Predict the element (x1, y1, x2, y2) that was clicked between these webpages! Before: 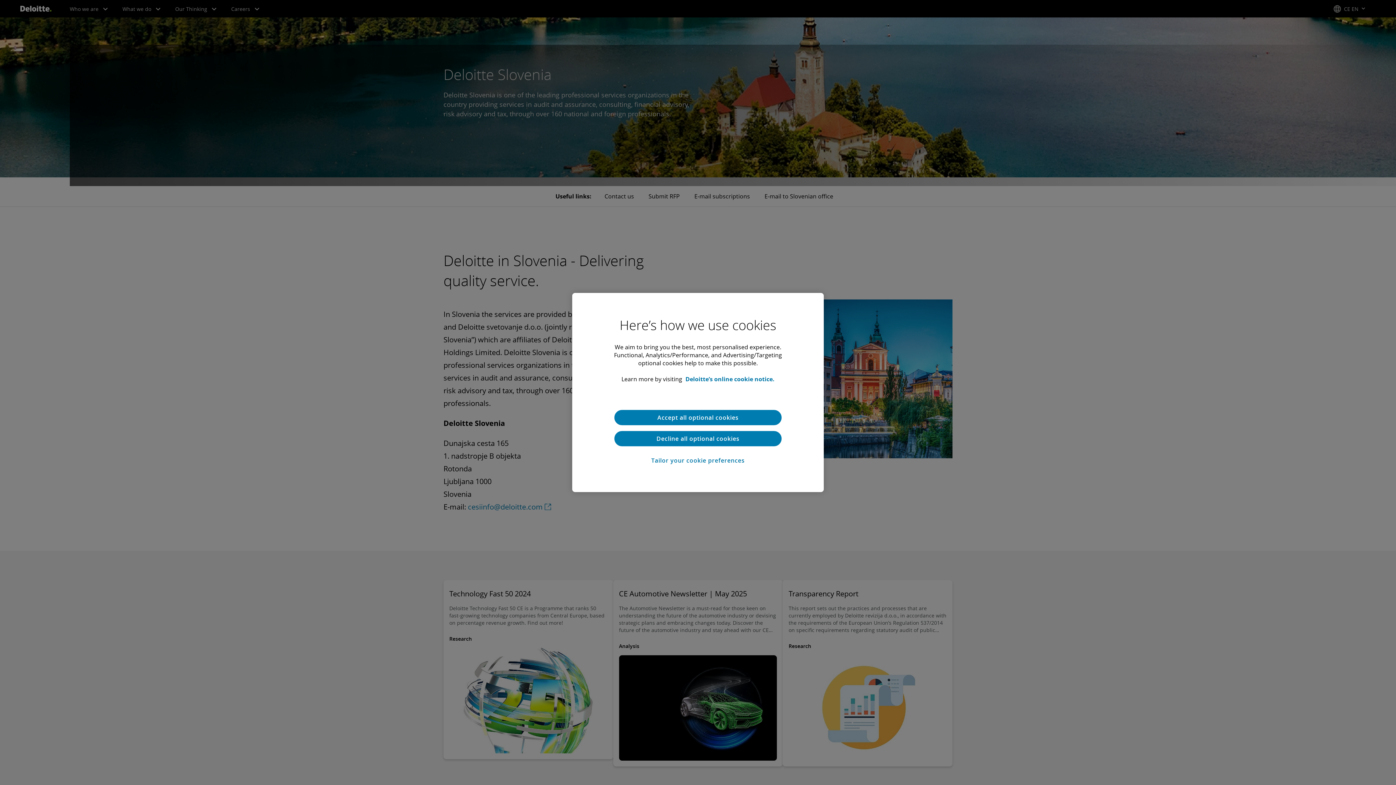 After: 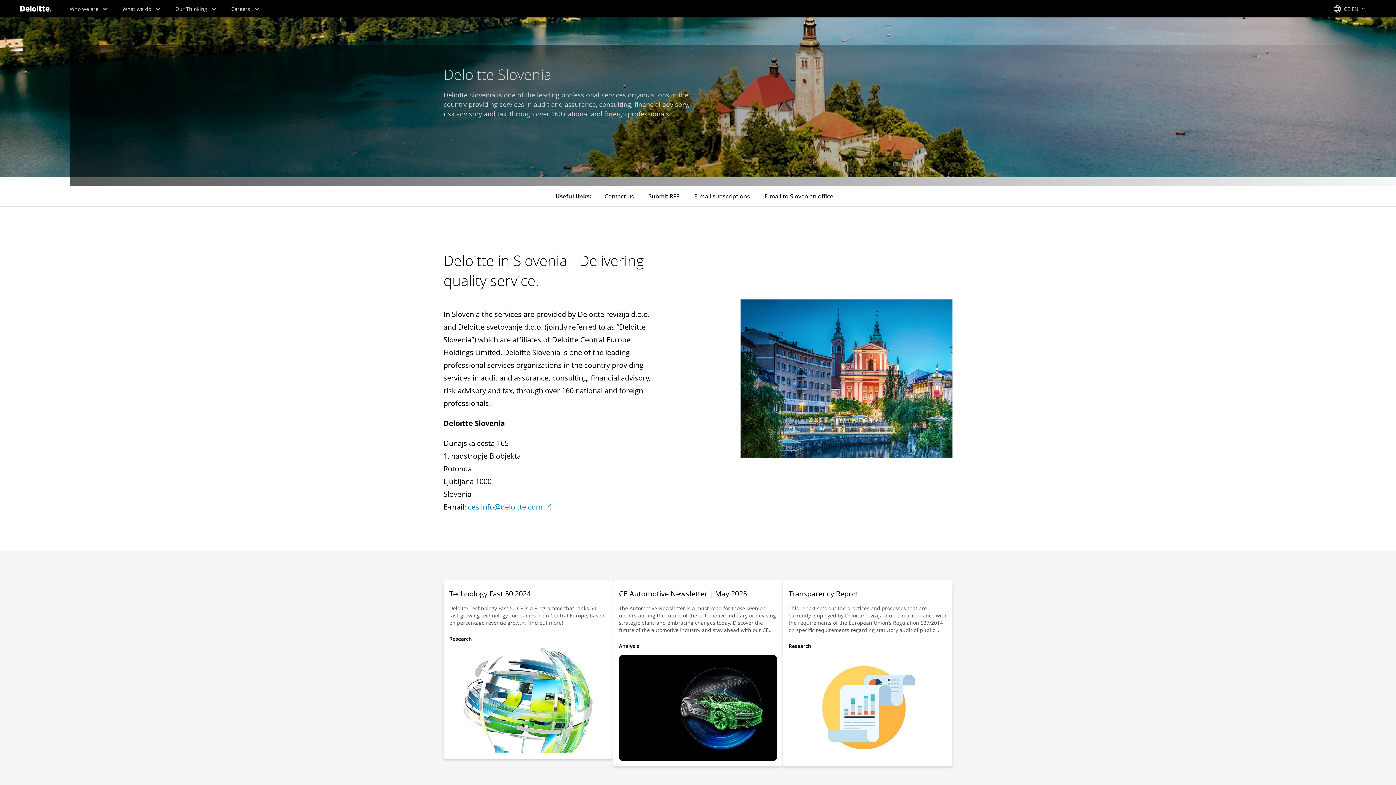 Action: bbox: (614, 410, 781, 425) label: Accept all optional cookies